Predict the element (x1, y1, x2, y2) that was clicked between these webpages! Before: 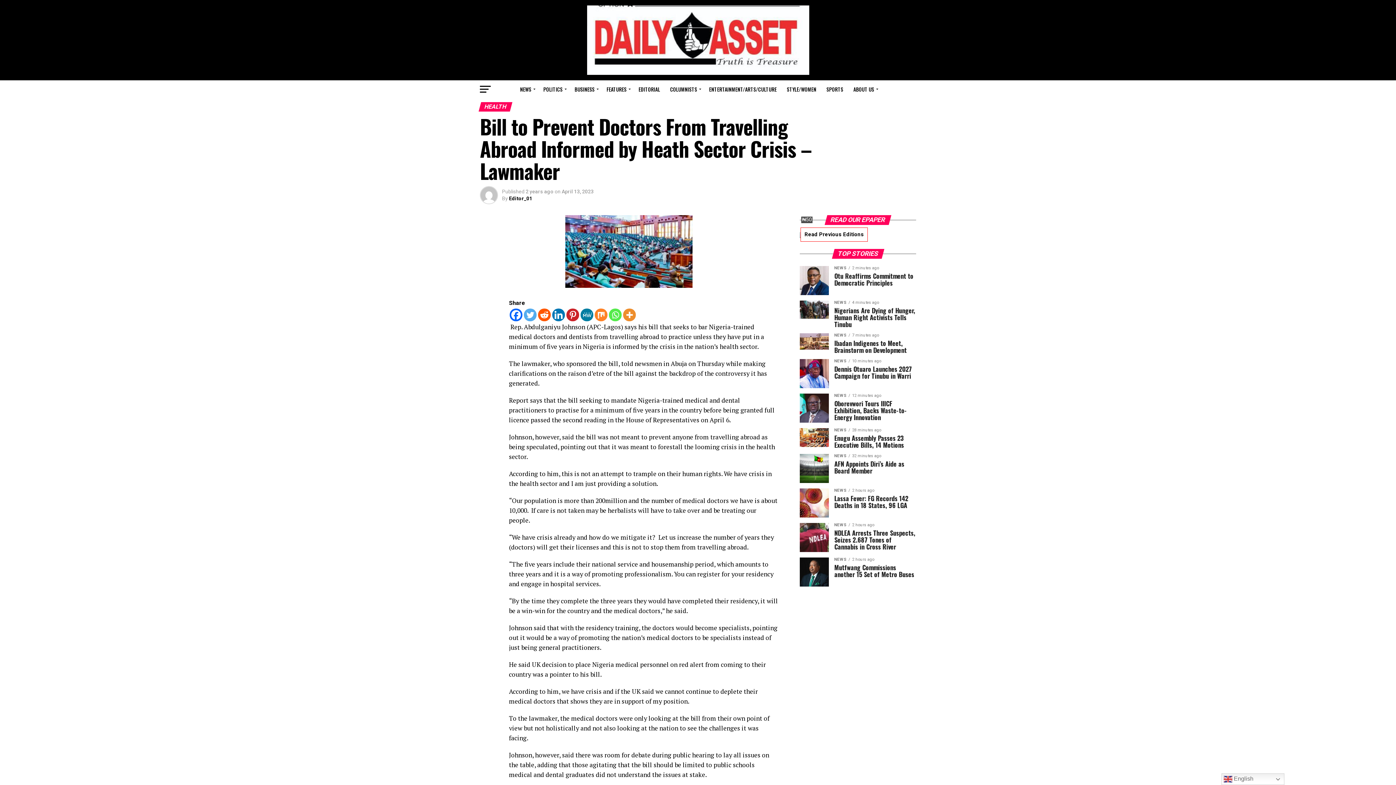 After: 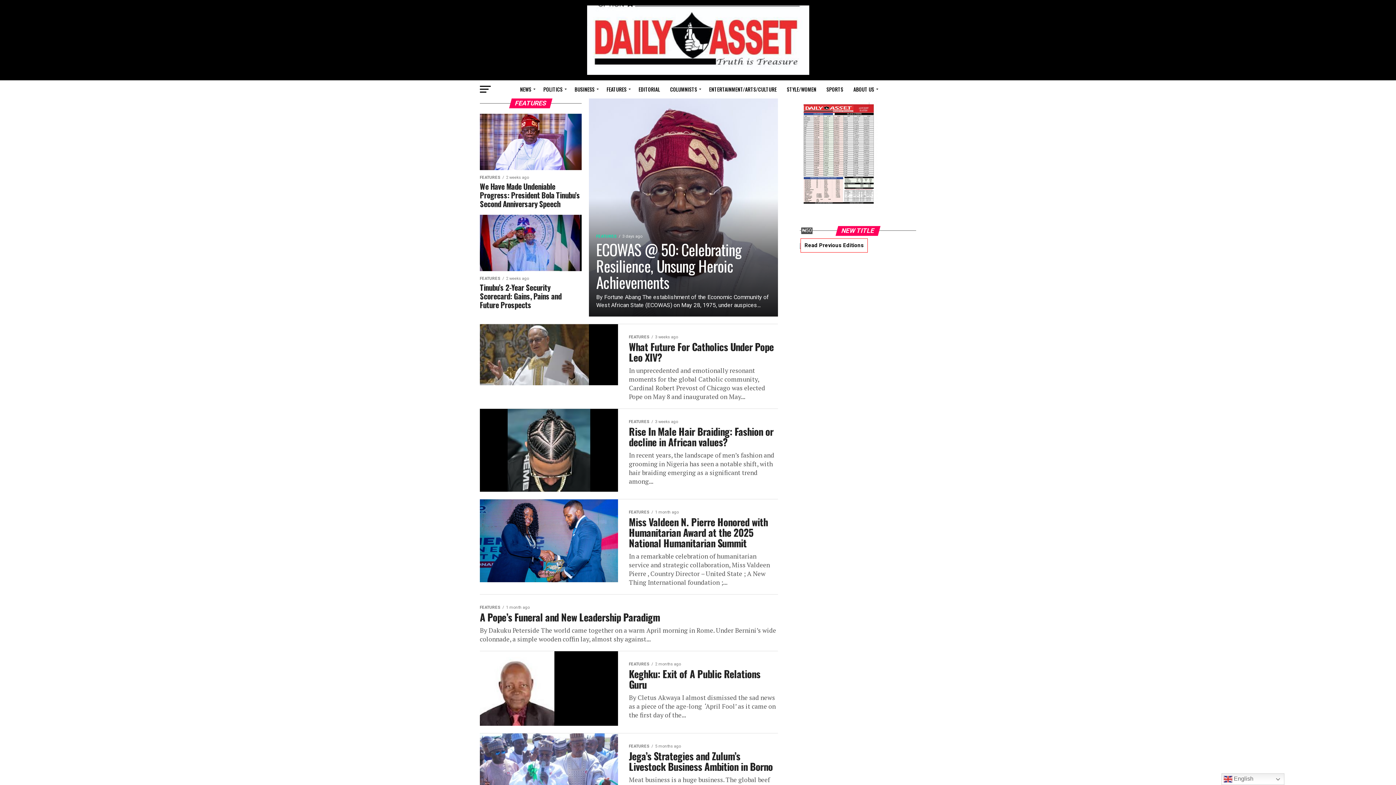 Action: bbox: (602, 80, 632, 98) label: FEATURES